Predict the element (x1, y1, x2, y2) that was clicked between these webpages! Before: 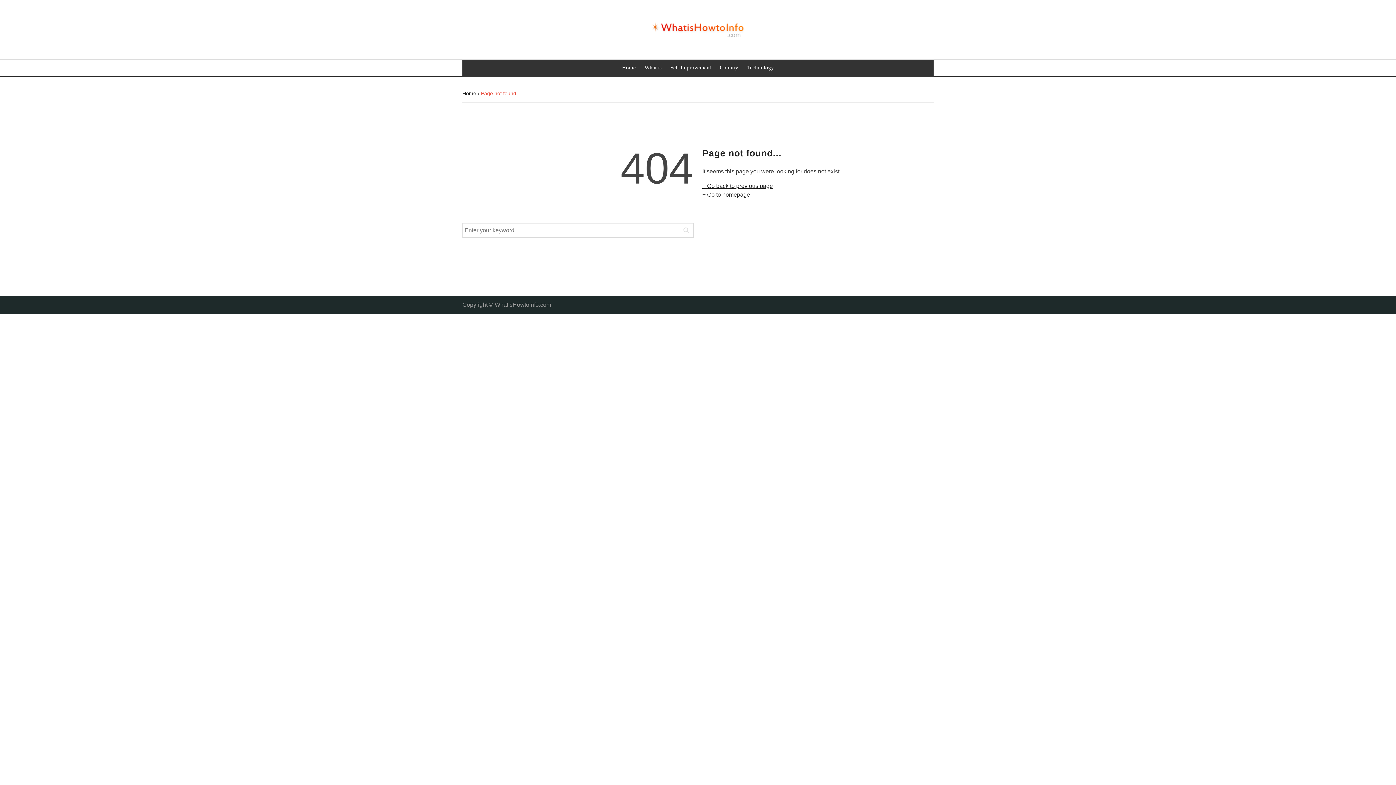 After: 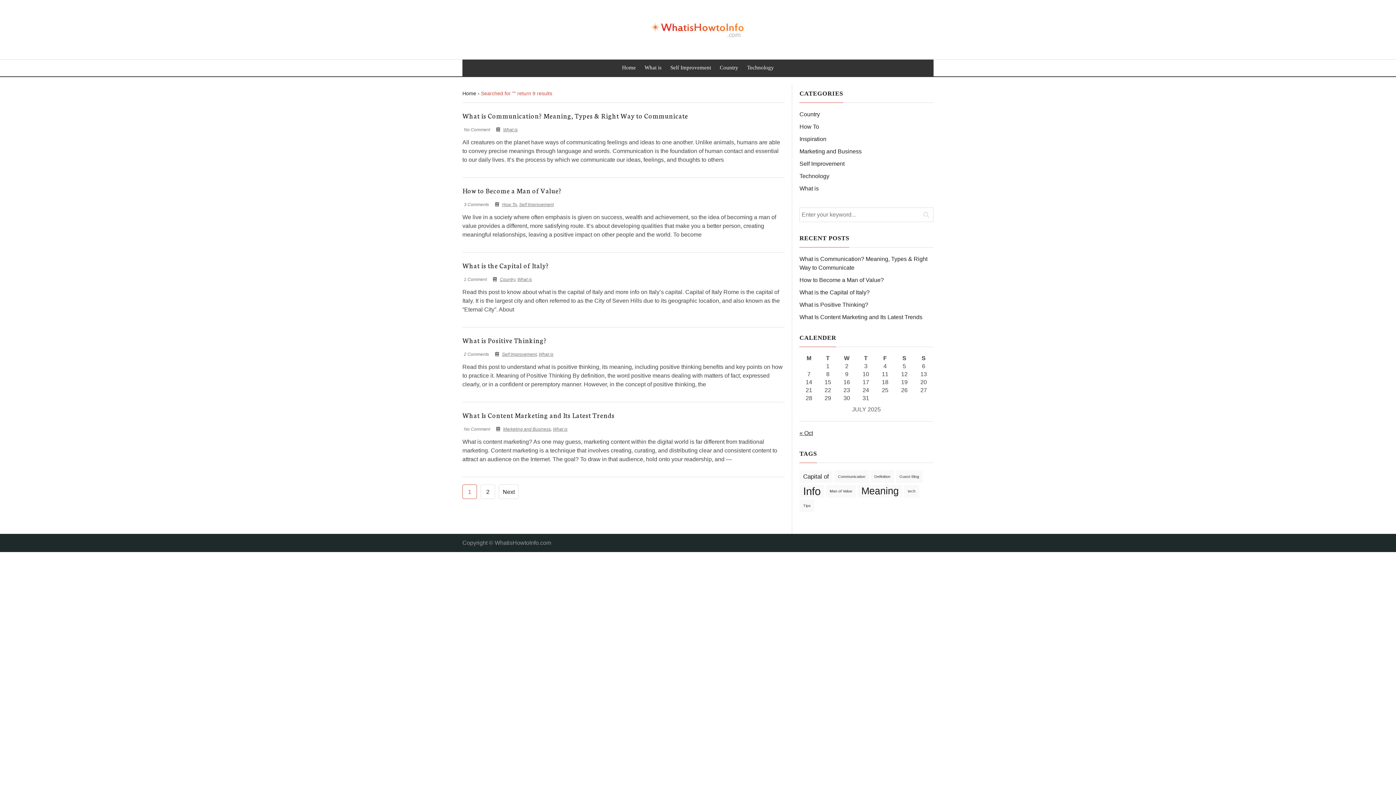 Action: bbox: (680, 224, 693, 237)